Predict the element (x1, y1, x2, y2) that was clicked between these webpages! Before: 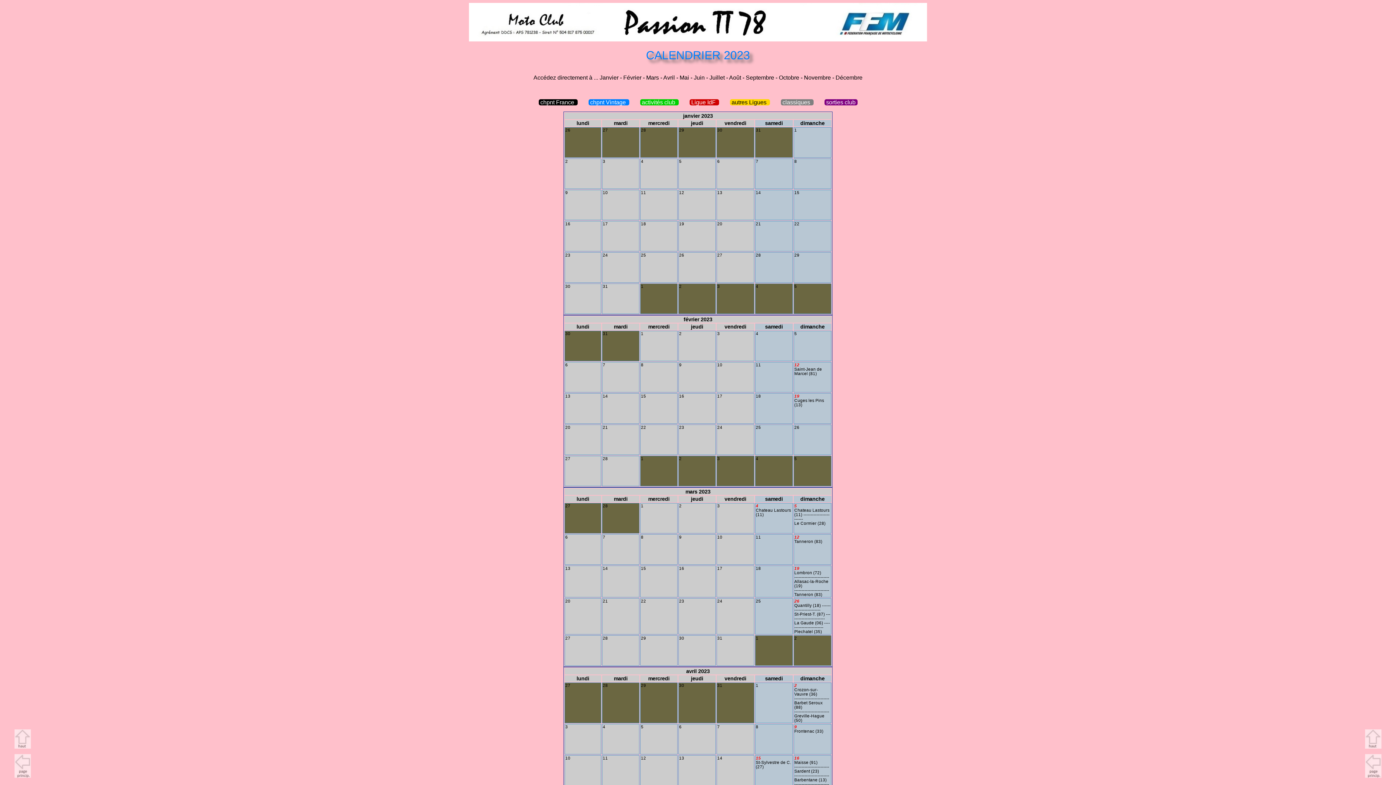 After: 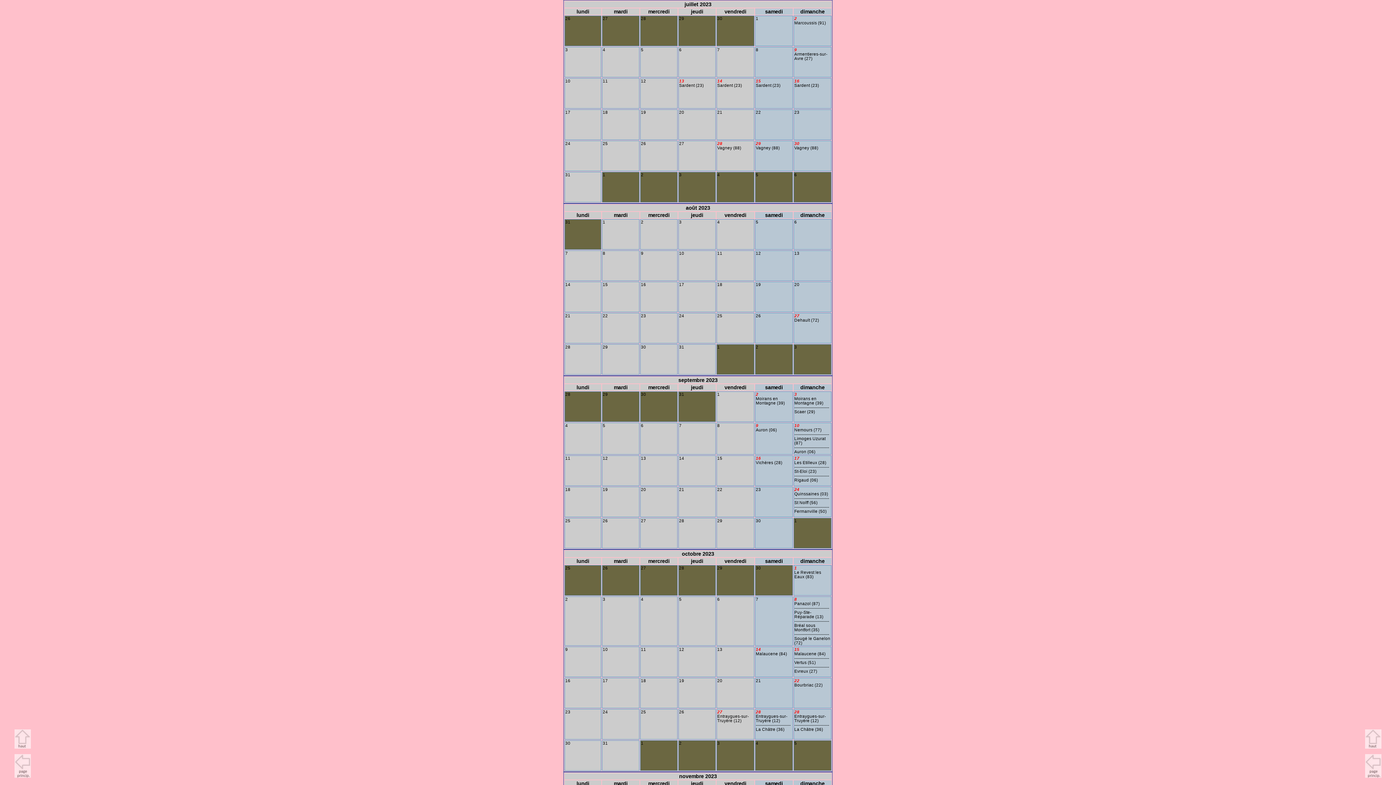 Action: label: Juillet bbox: (709, 74, 724, 80)